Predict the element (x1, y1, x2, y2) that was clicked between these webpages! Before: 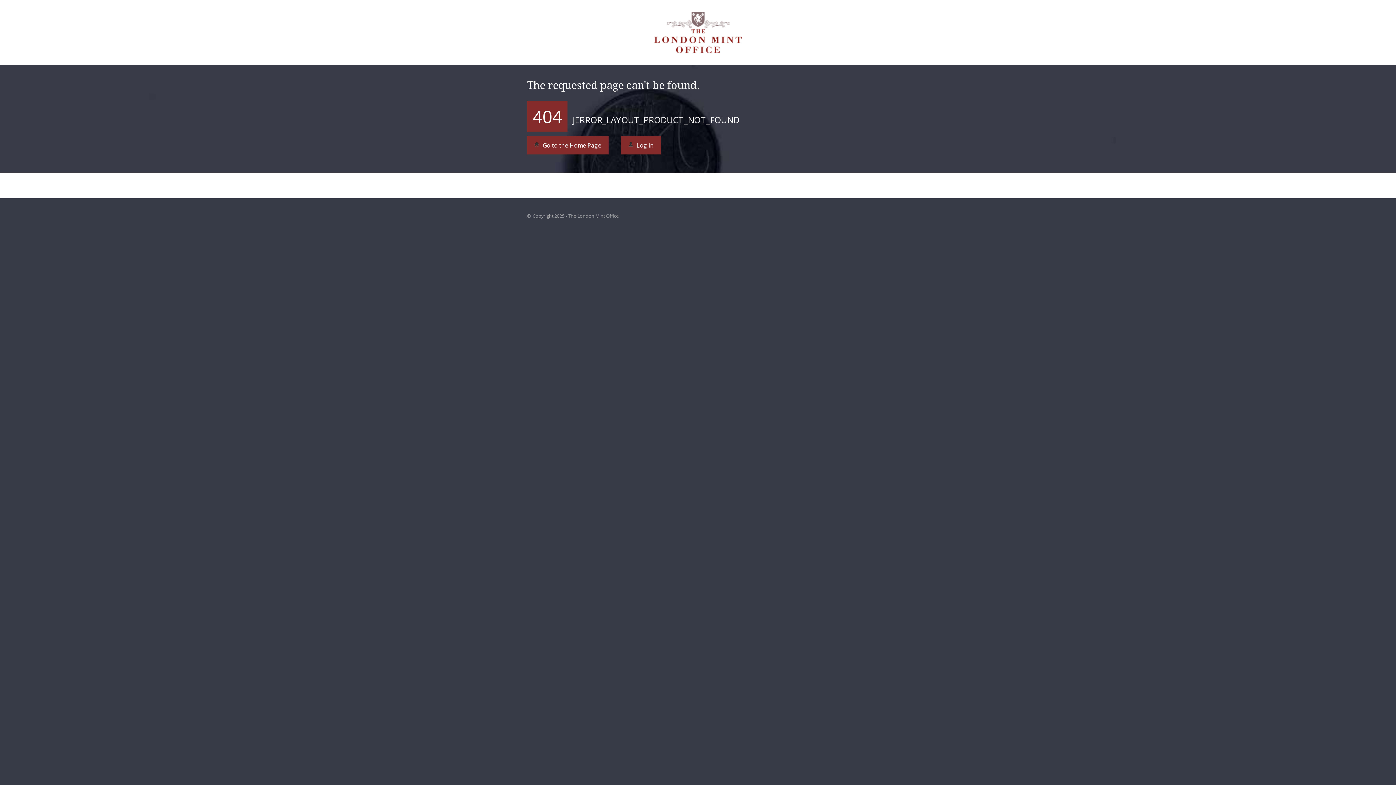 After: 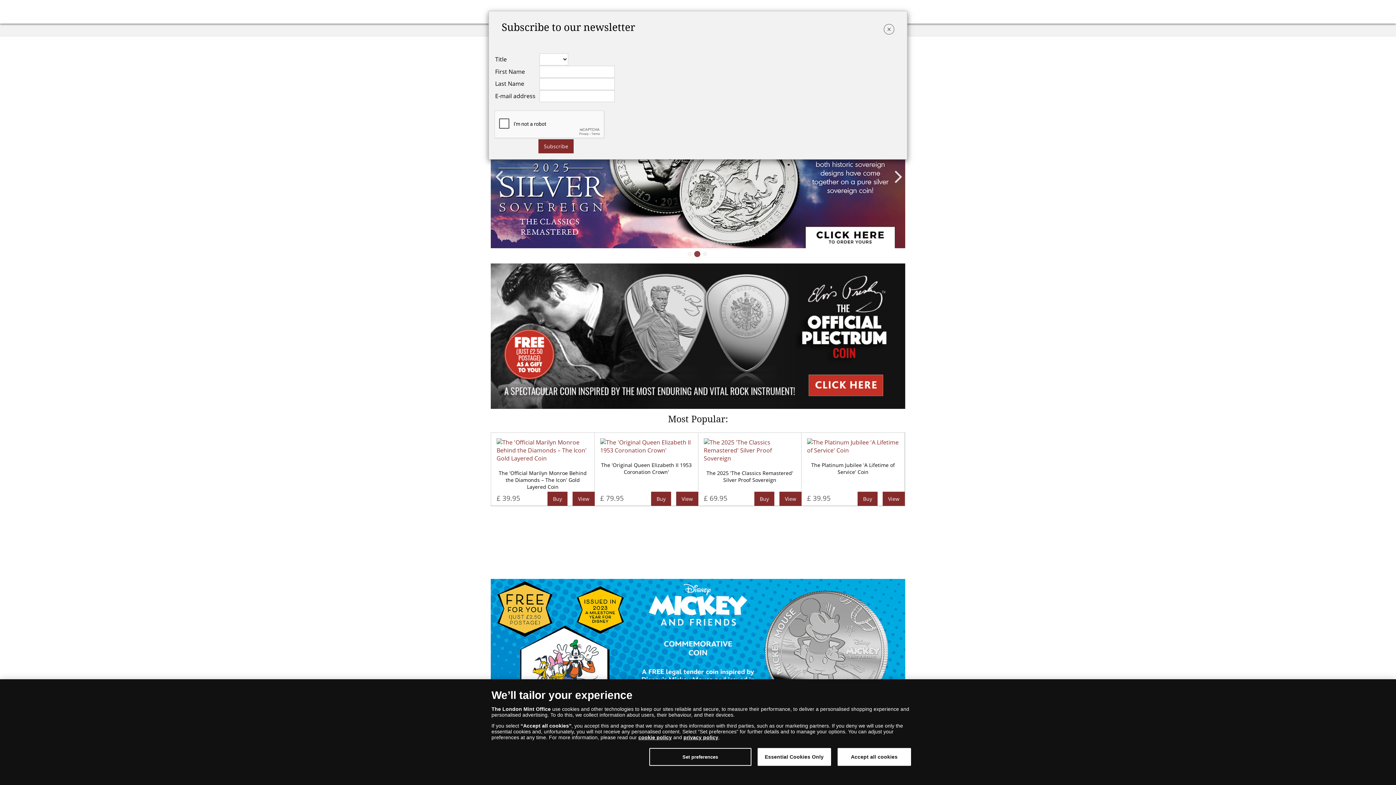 Action: bbox: (479, 11, 917, 53)